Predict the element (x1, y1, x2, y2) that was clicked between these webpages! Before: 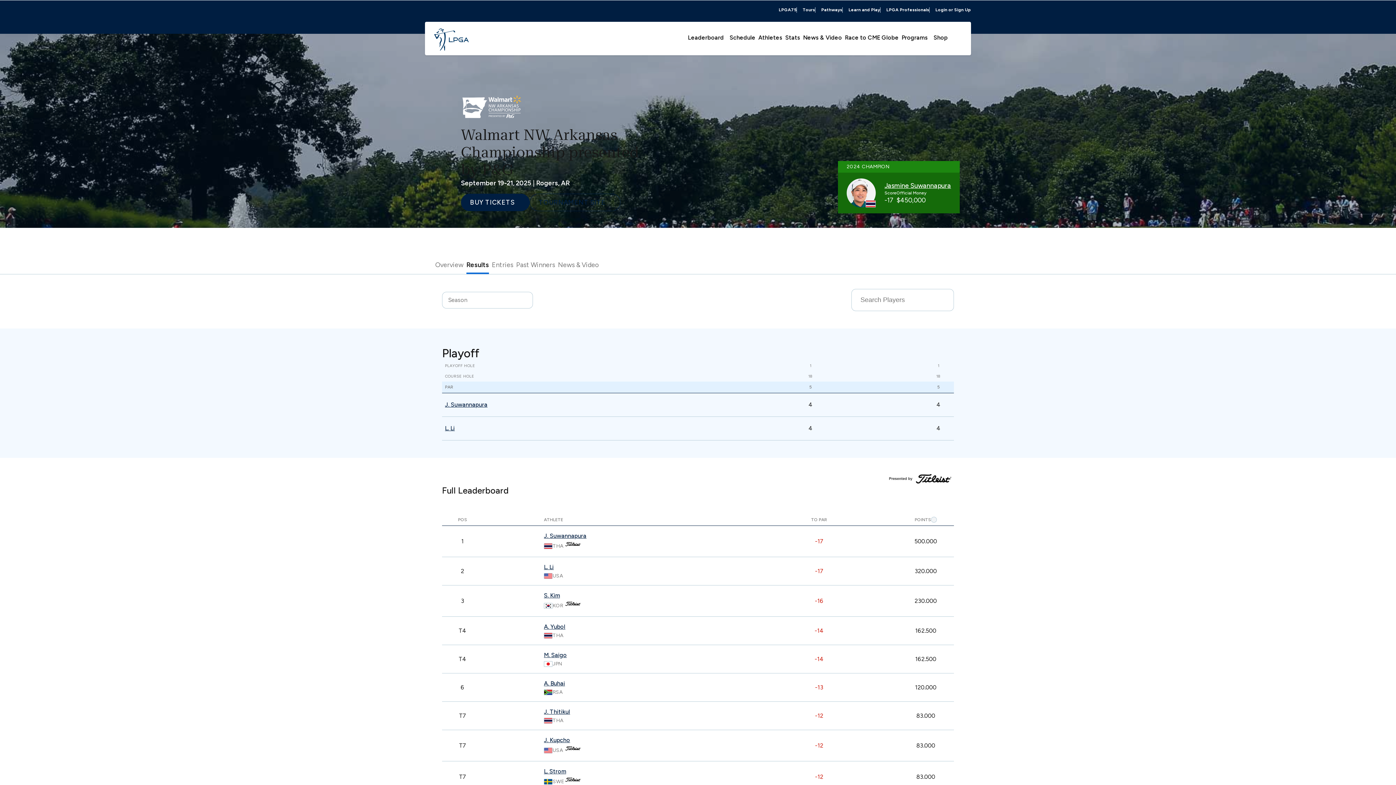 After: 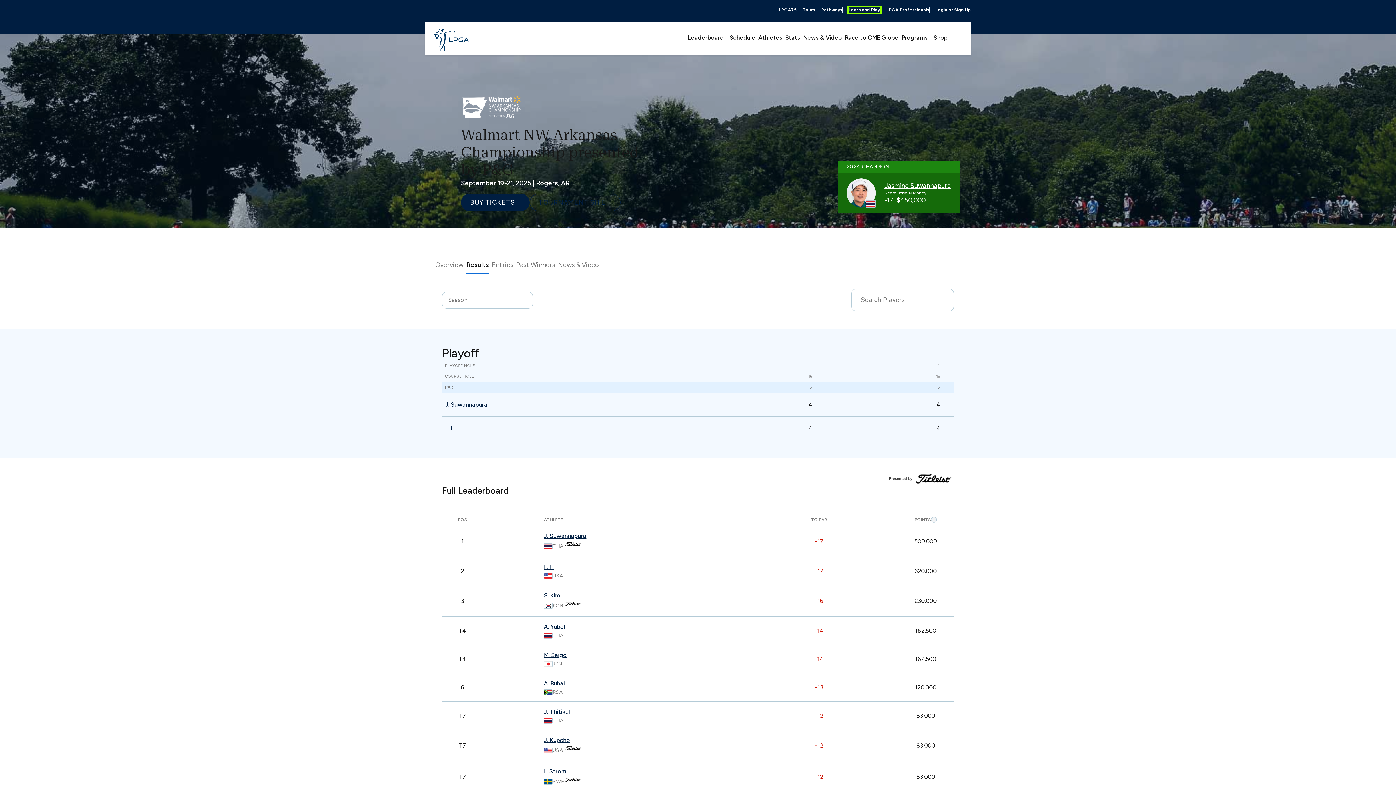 Action: bbox: (848, 7, 880, 12) label: Learn and Play